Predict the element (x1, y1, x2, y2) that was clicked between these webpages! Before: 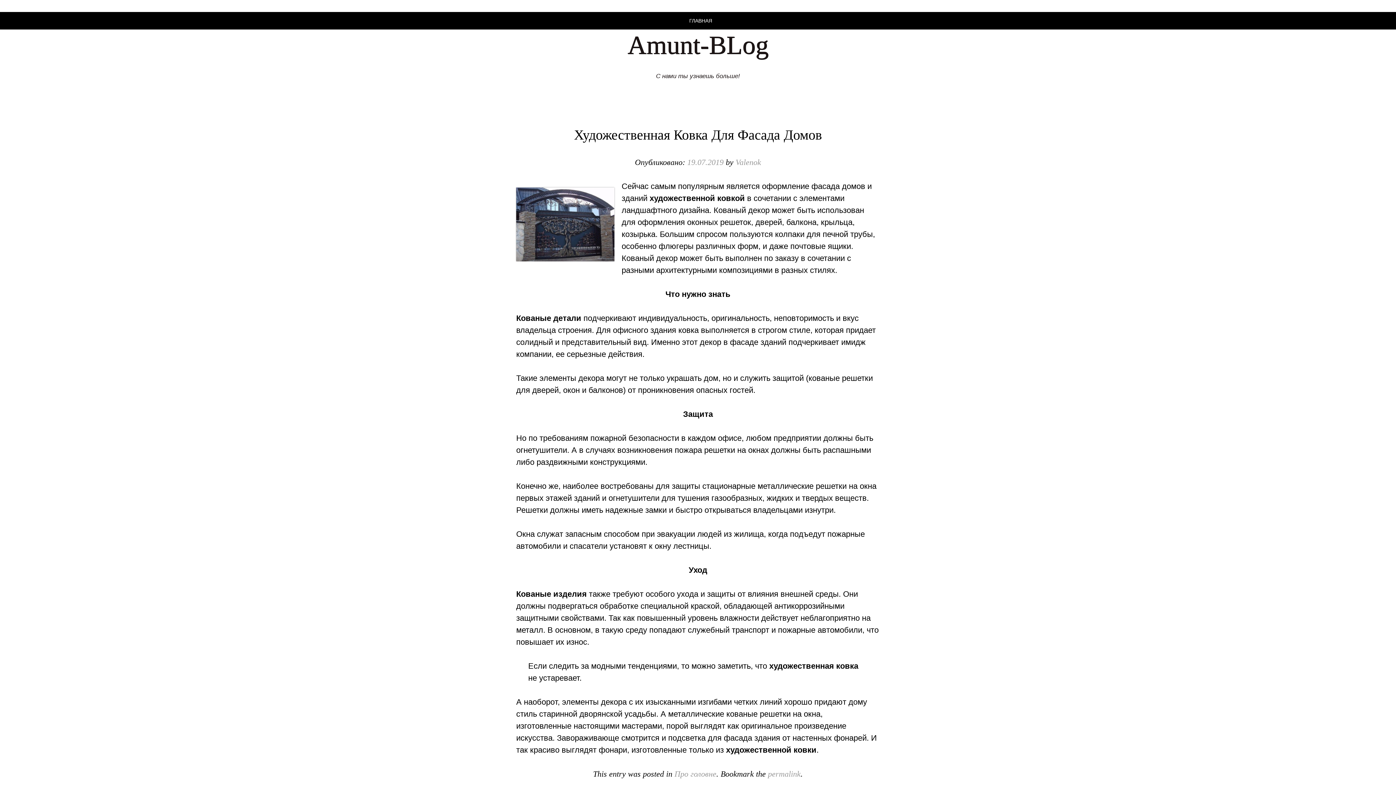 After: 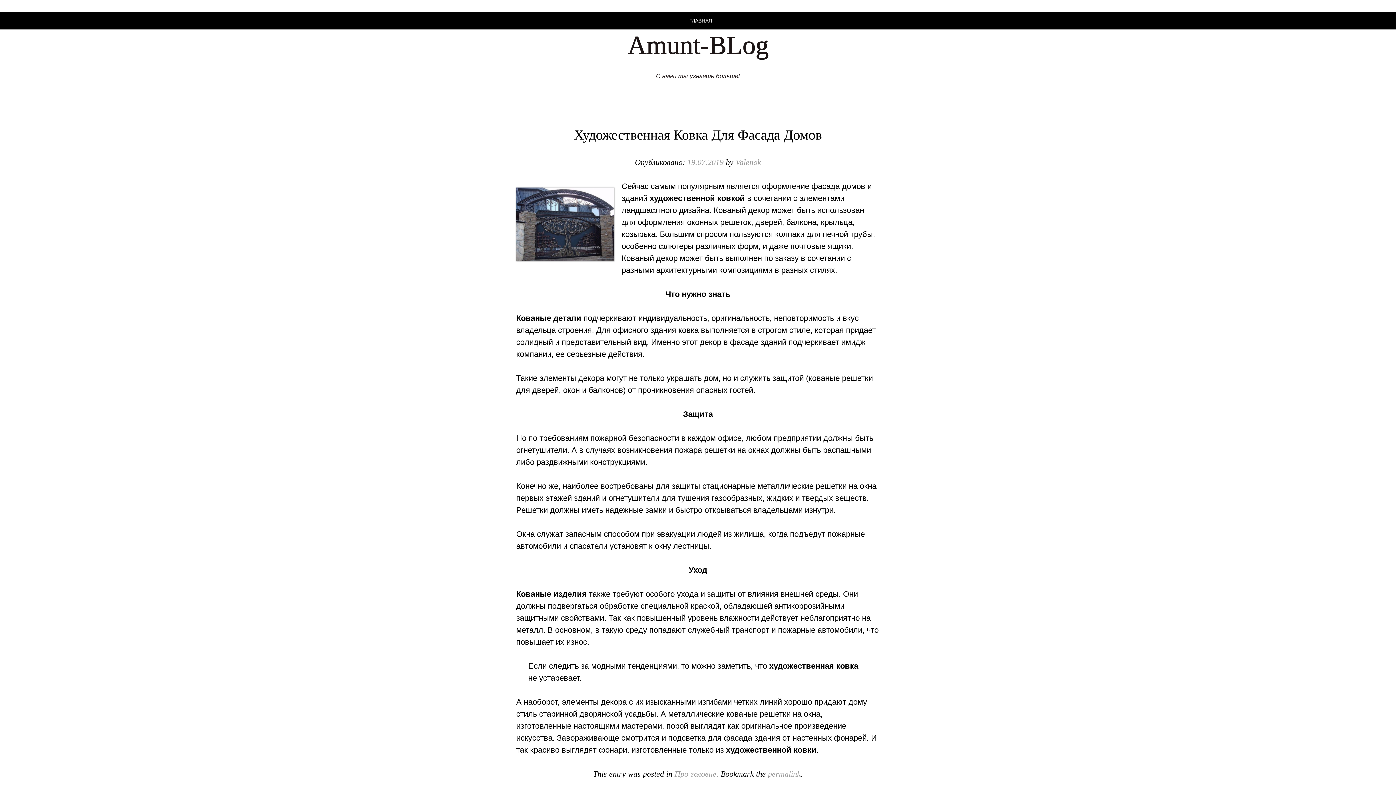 Action: label: permalink bbox: (768, 769, 800, 778)